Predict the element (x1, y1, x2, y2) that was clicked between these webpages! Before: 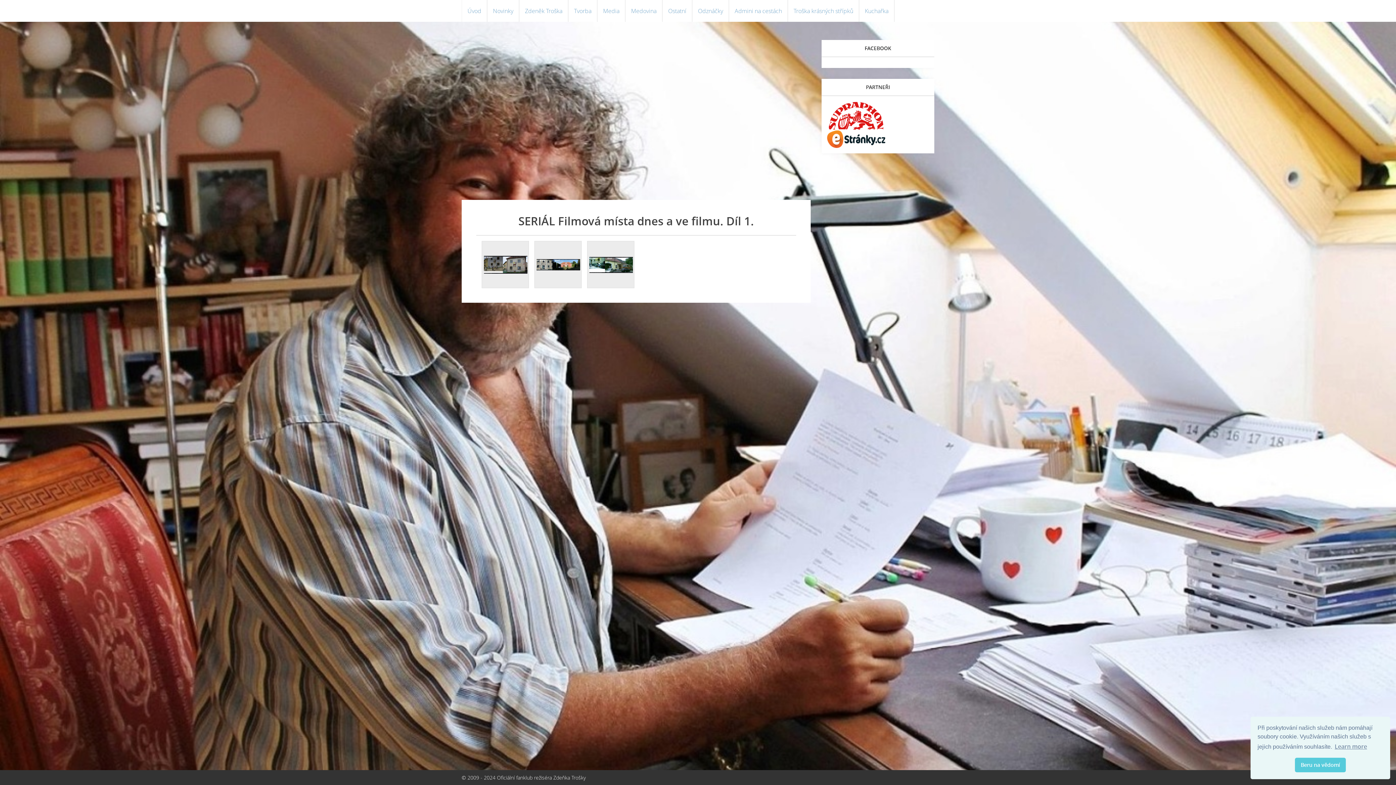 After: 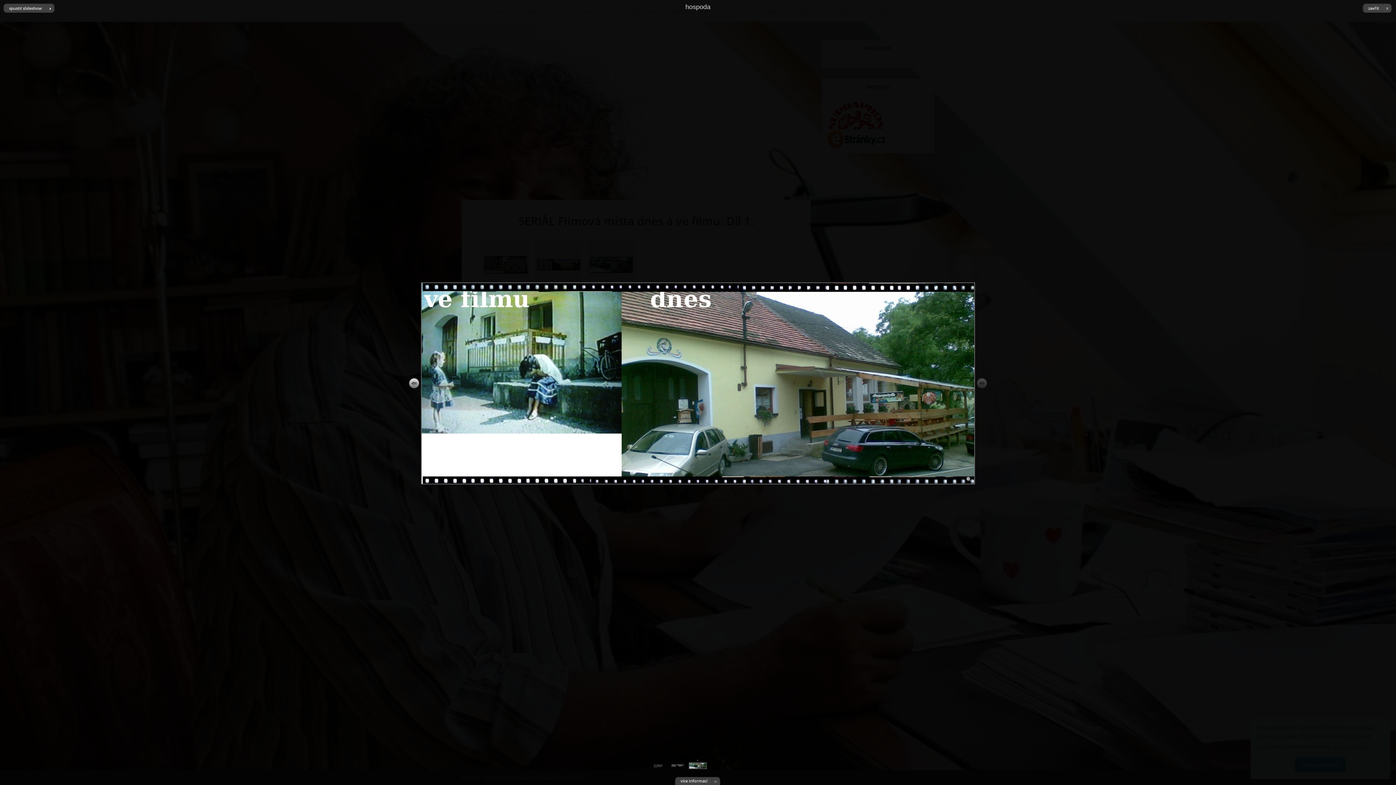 Action: bbox: (587, 241, 634, 288)